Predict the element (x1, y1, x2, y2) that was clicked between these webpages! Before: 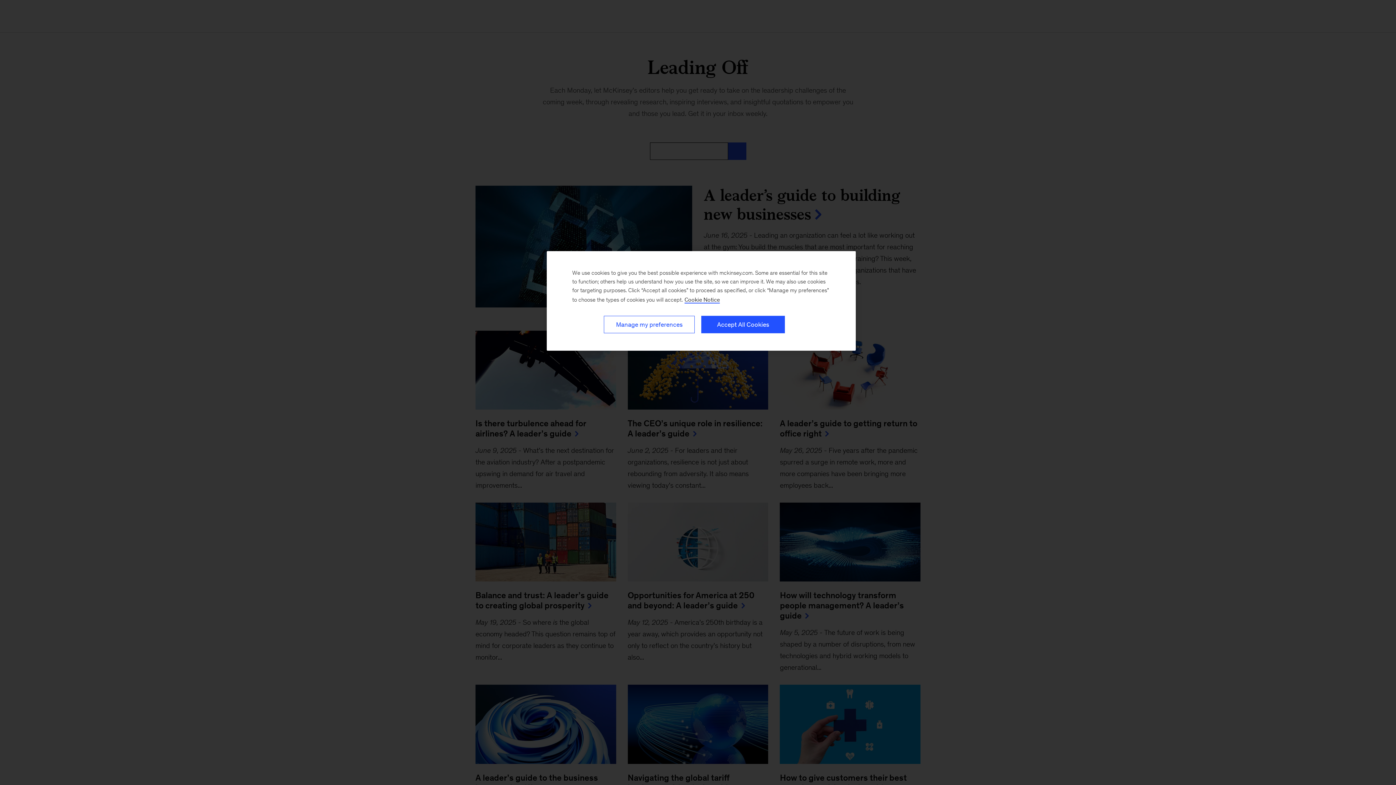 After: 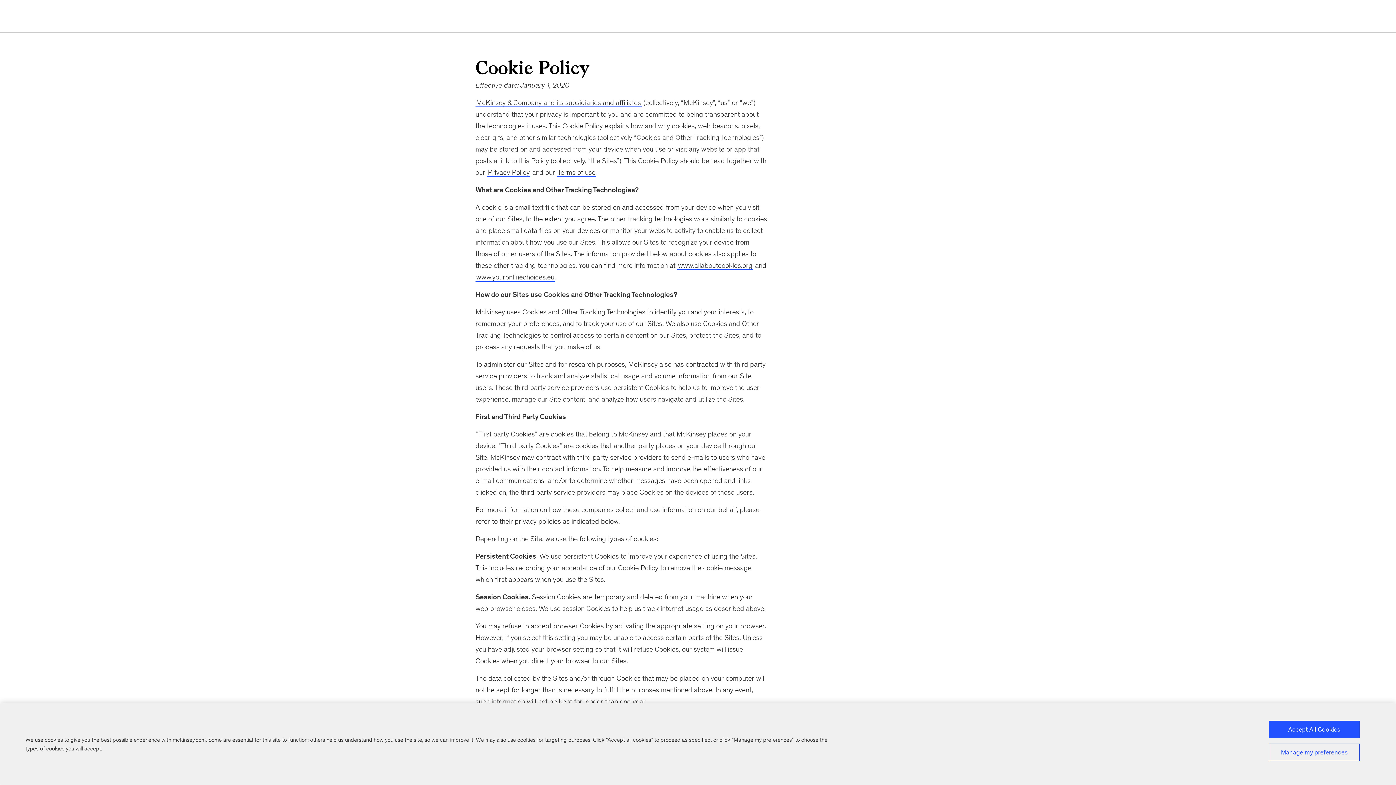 Action: label: Cookie Policy, More information about your privacy, opens in a new tab bbox: (684, 296, 720, 303)